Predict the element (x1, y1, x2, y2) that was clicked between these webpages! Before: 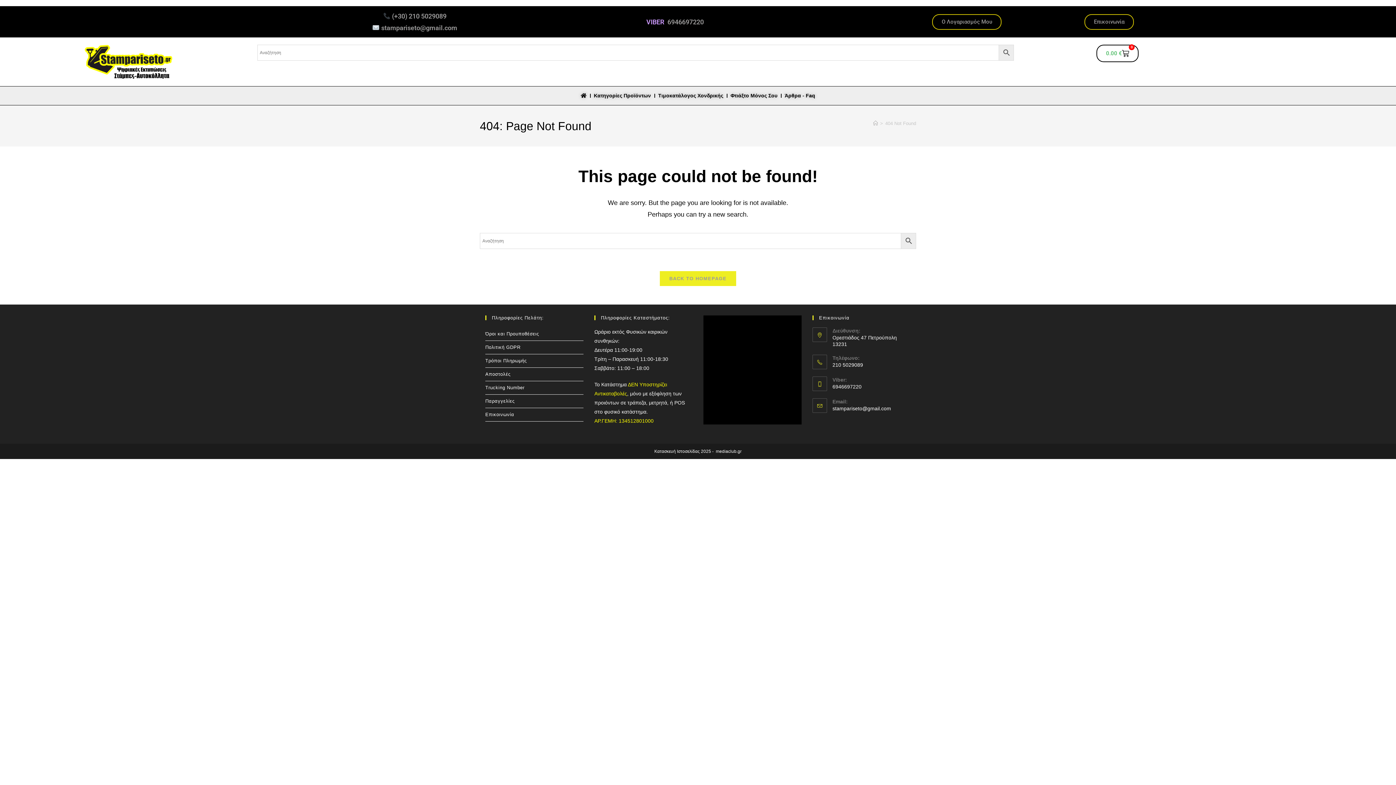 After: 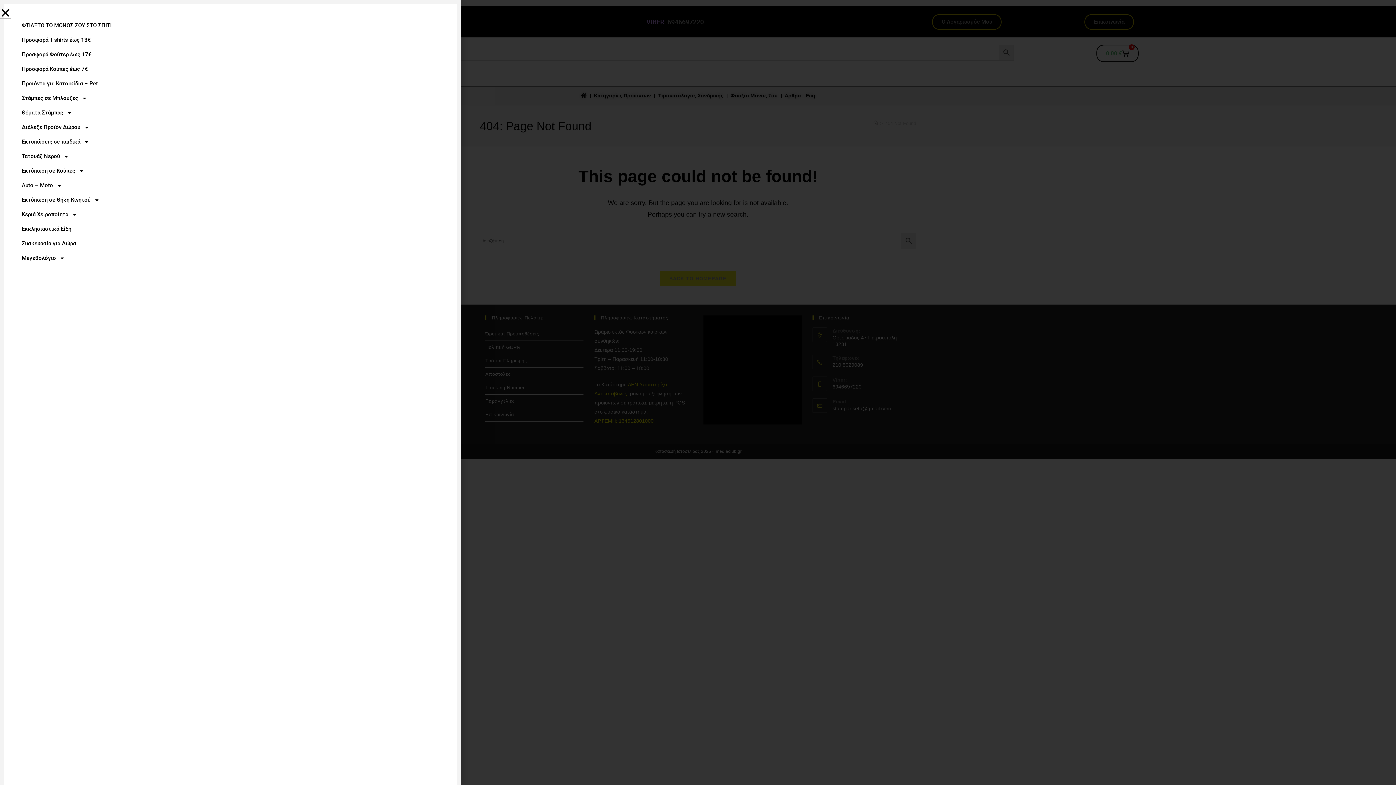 Action: label: Κατηγορίες Προϊόντων bbox: (594, 91, 651, 99)